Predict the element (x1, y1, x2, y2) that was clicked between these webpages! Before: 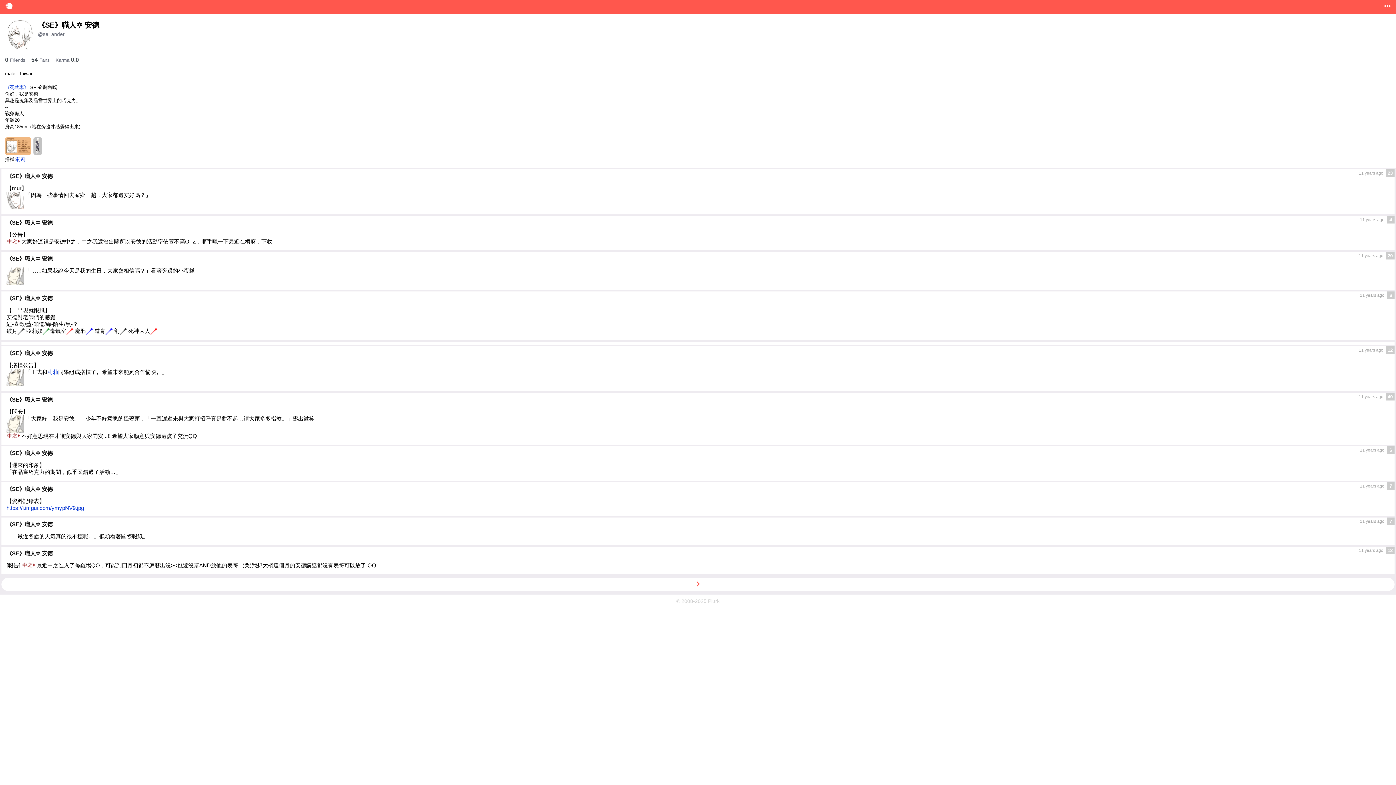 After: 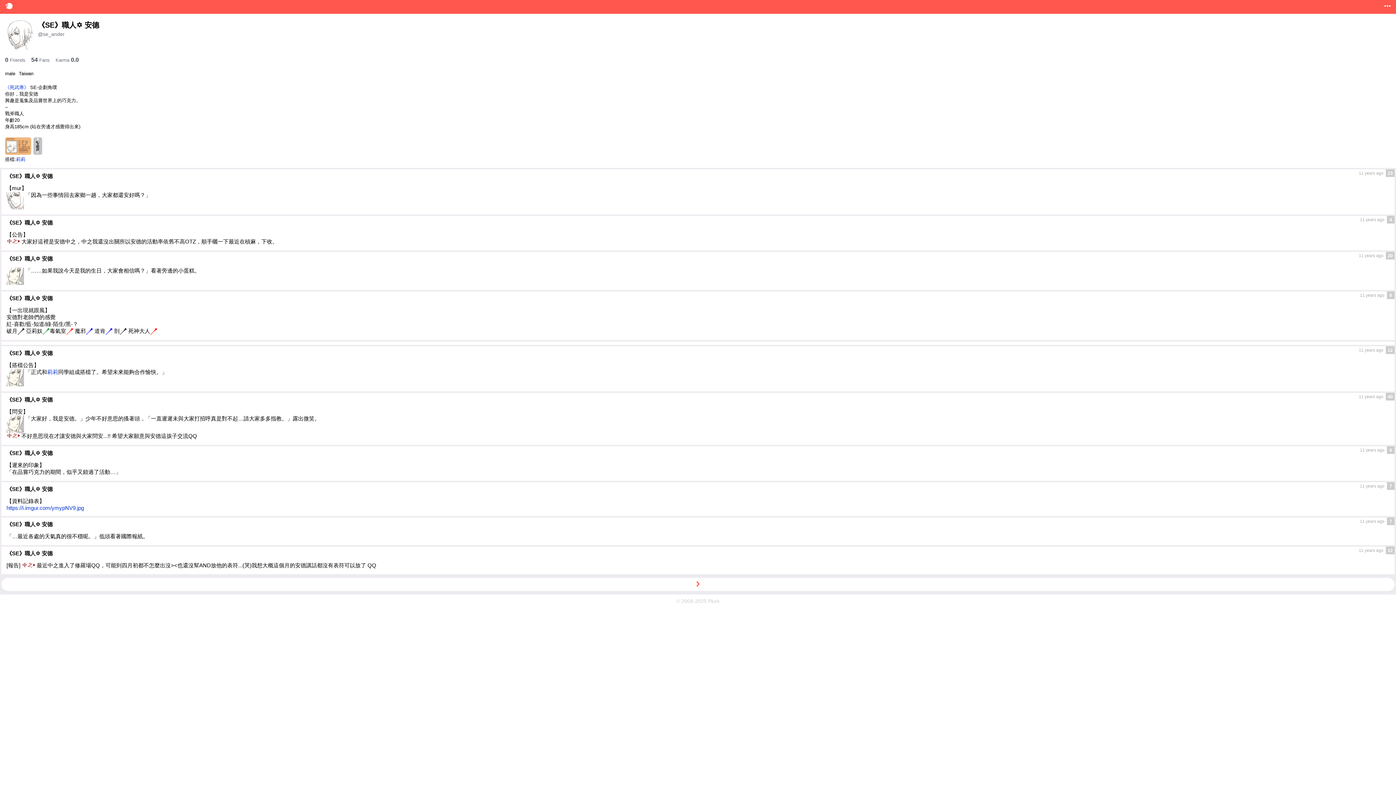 Action: bbox: (6, 173, 52, 179) label: 《SE》職人✡ 安德